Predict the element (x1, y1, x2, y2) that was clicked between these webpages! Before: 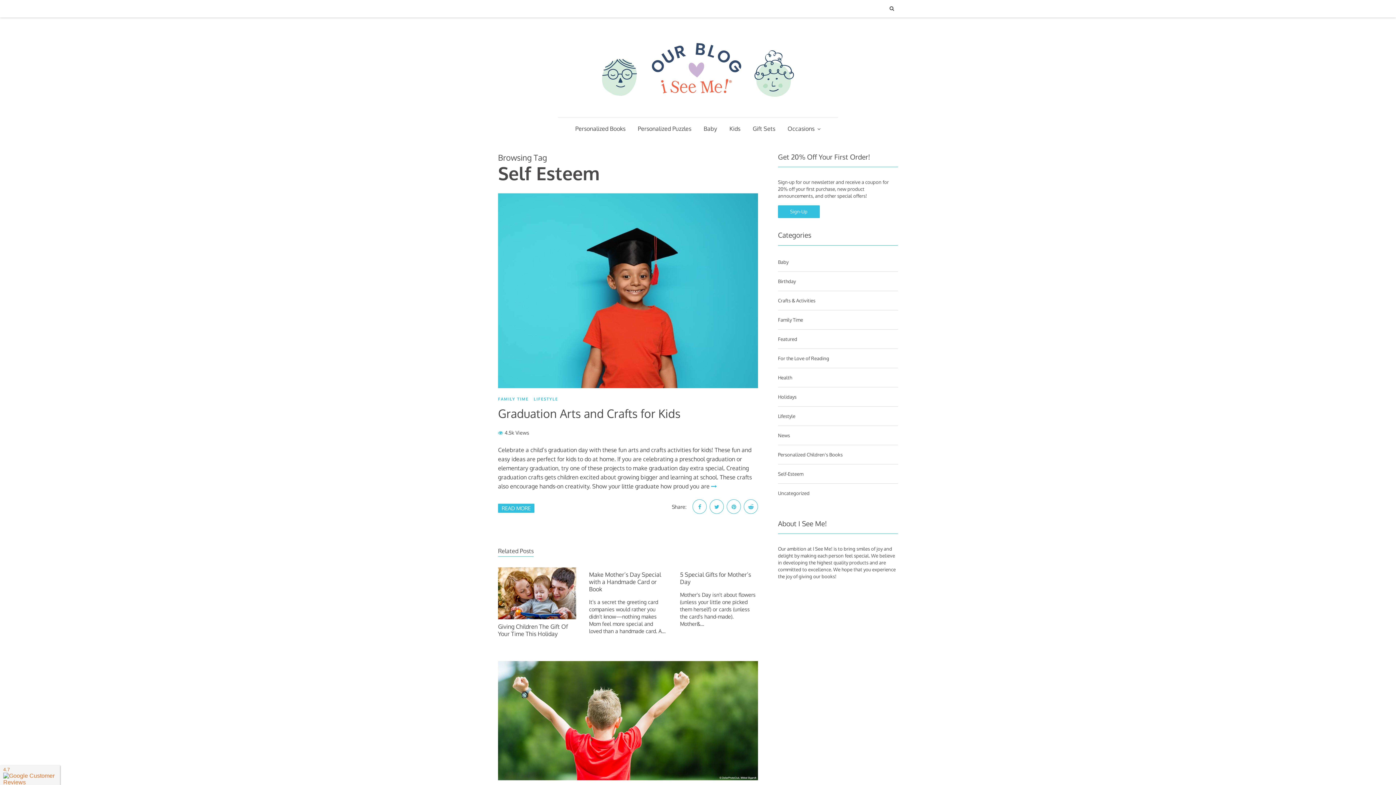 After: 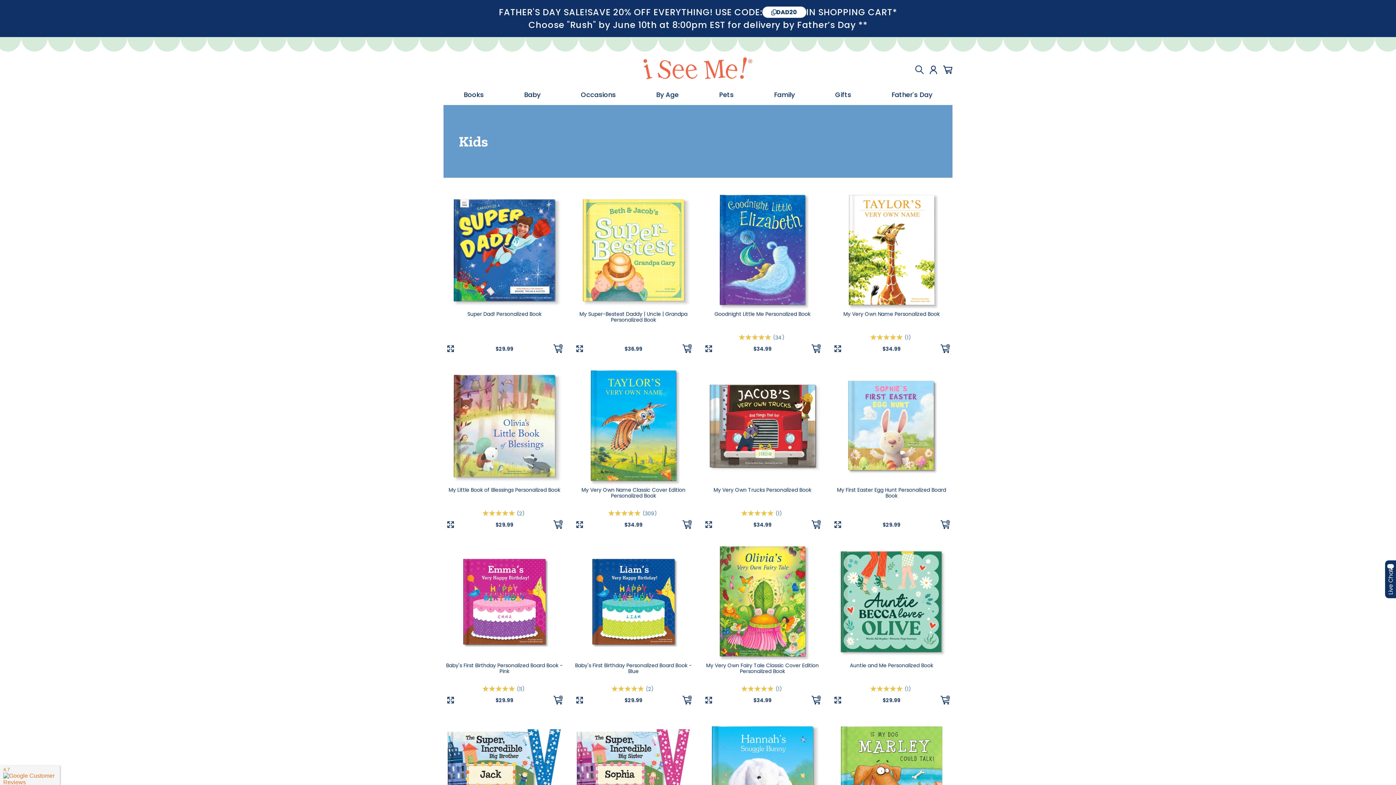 Action: label: Kids bbox: (724, 122, 746, 134)